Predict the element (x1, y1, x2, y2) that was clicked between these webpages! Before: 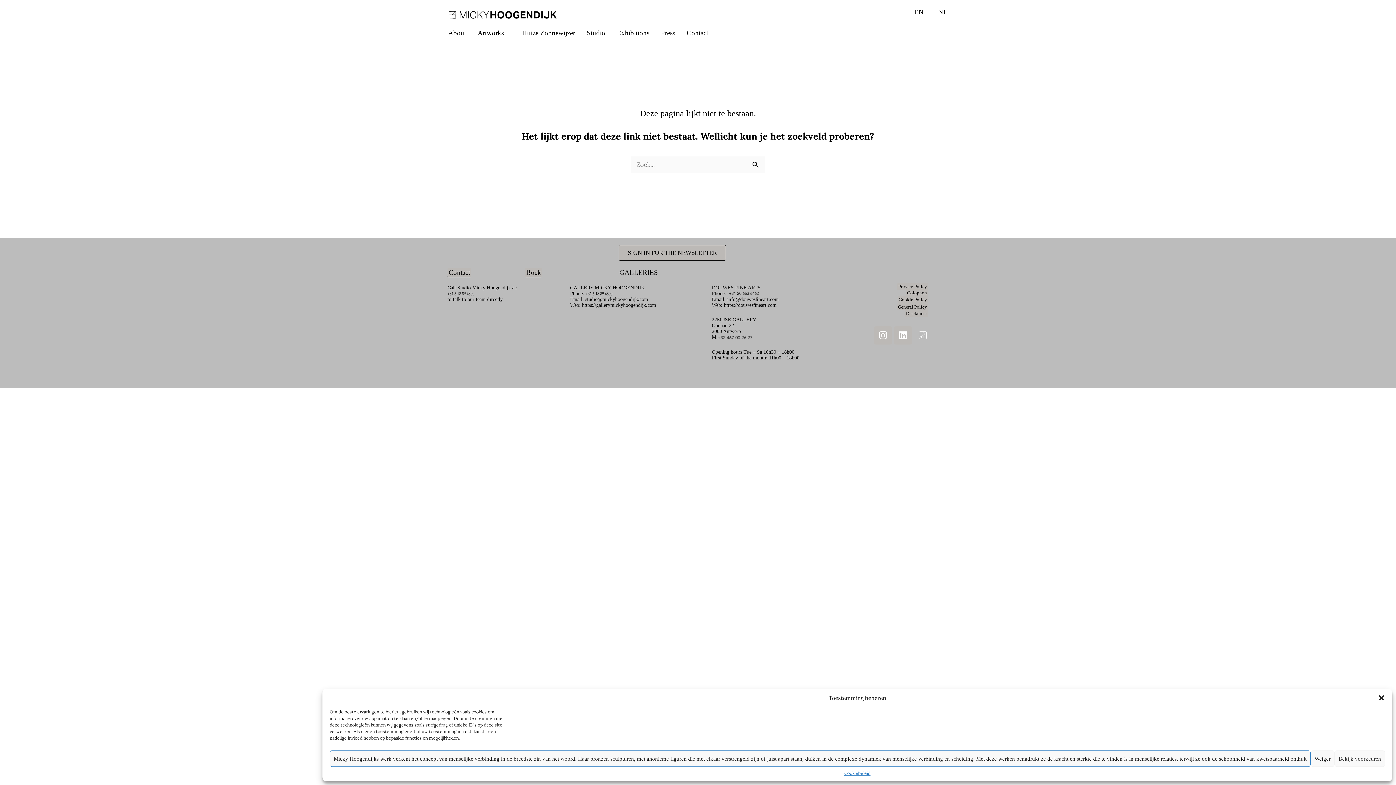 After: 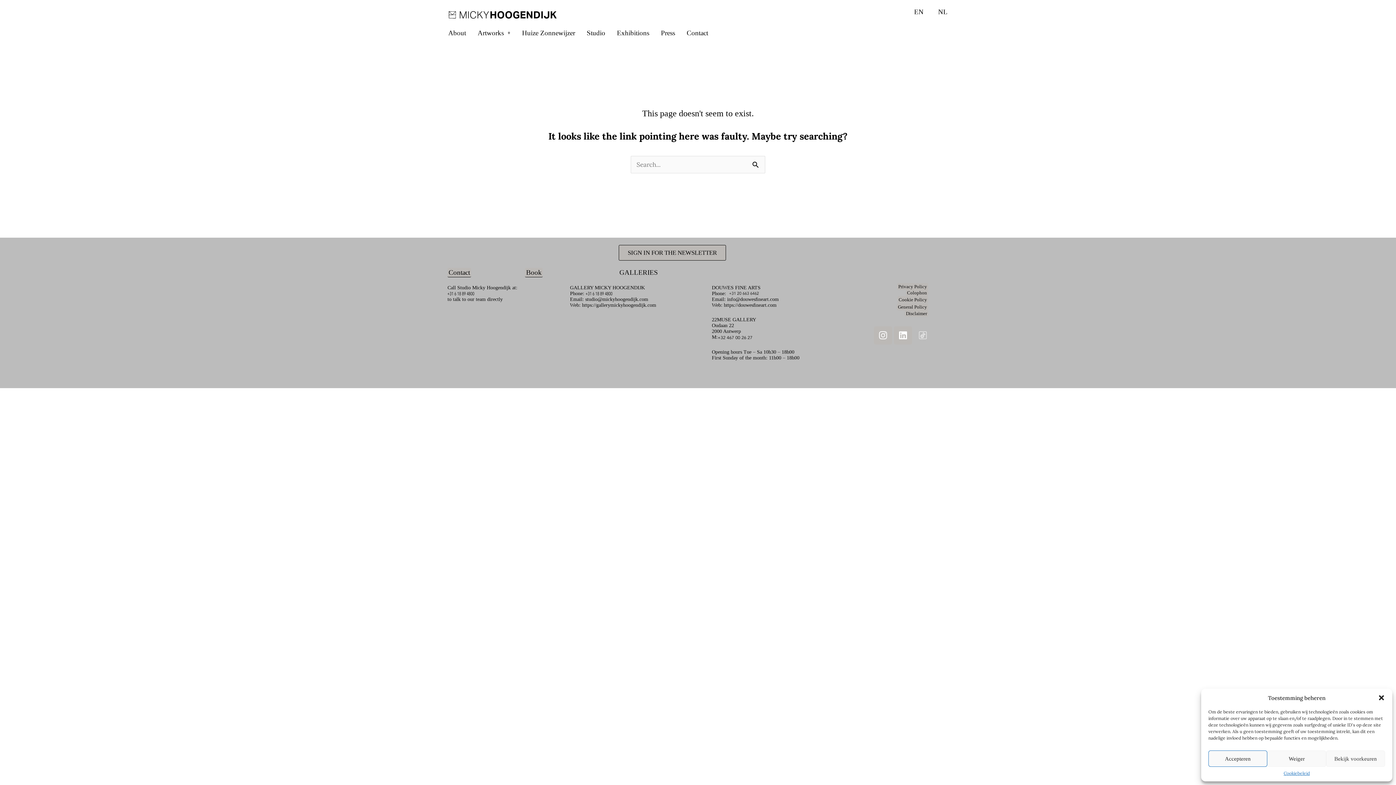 Action: label: EN bbox: (907, 3, 931, 20)